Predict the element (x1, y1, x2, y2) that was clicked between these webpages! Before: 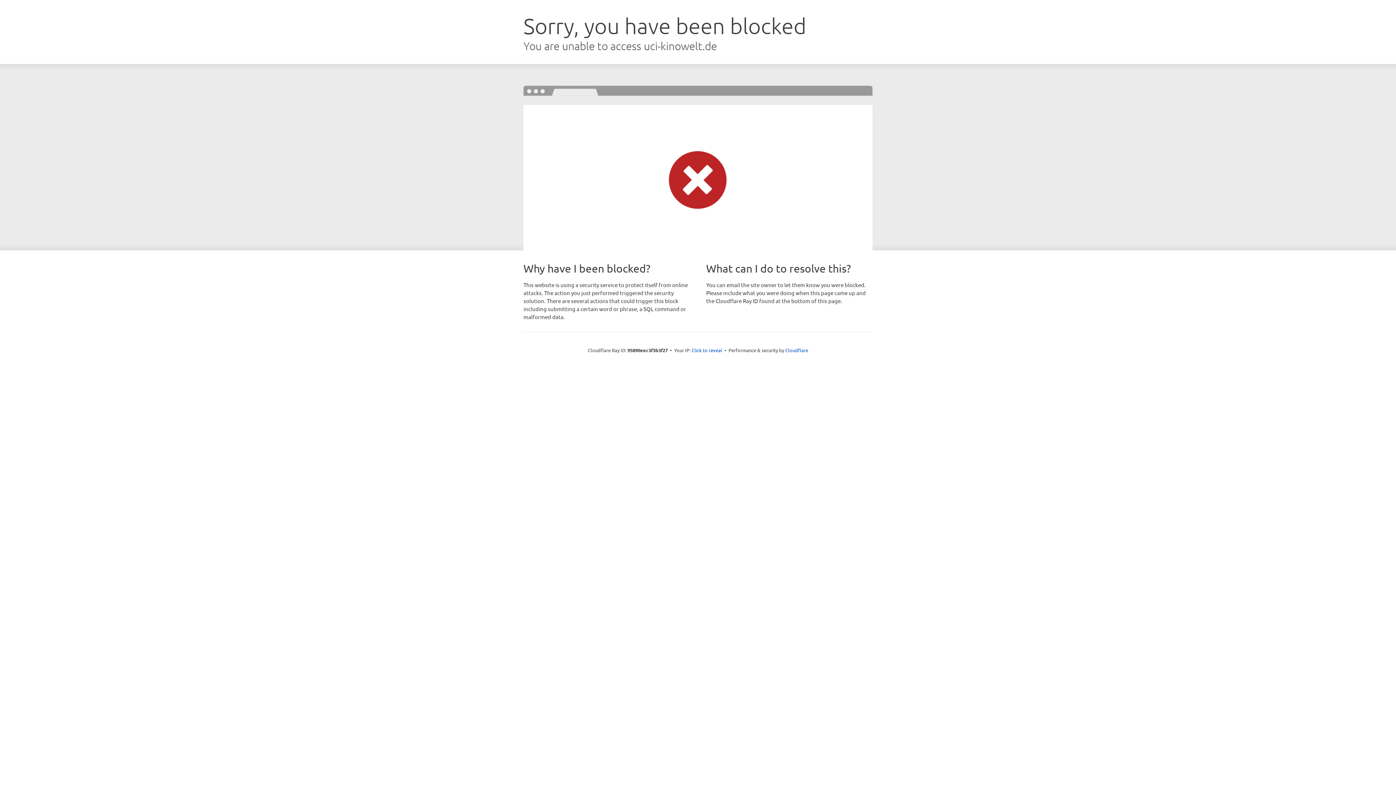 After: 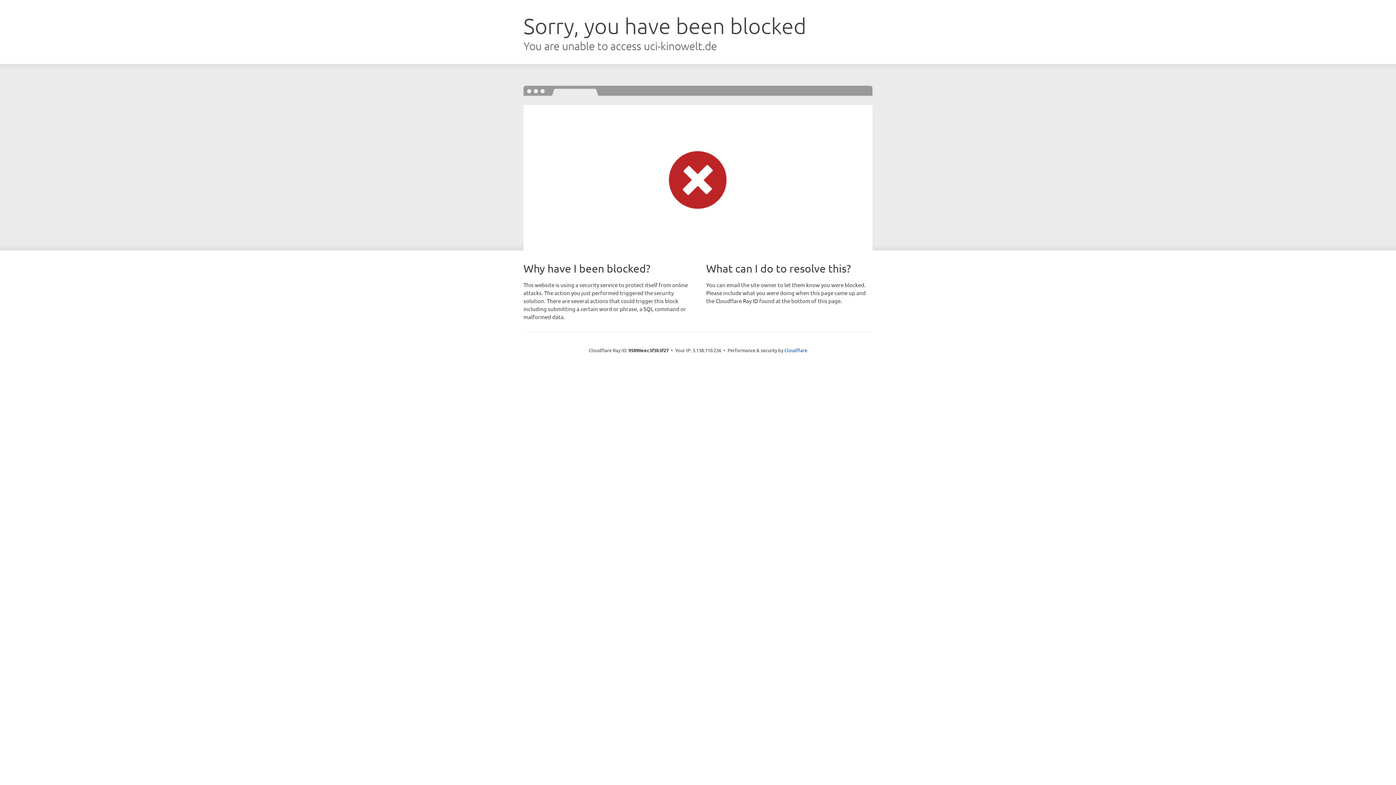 Action: label: Click to reveal bbox: (691, 346, 722, 353)